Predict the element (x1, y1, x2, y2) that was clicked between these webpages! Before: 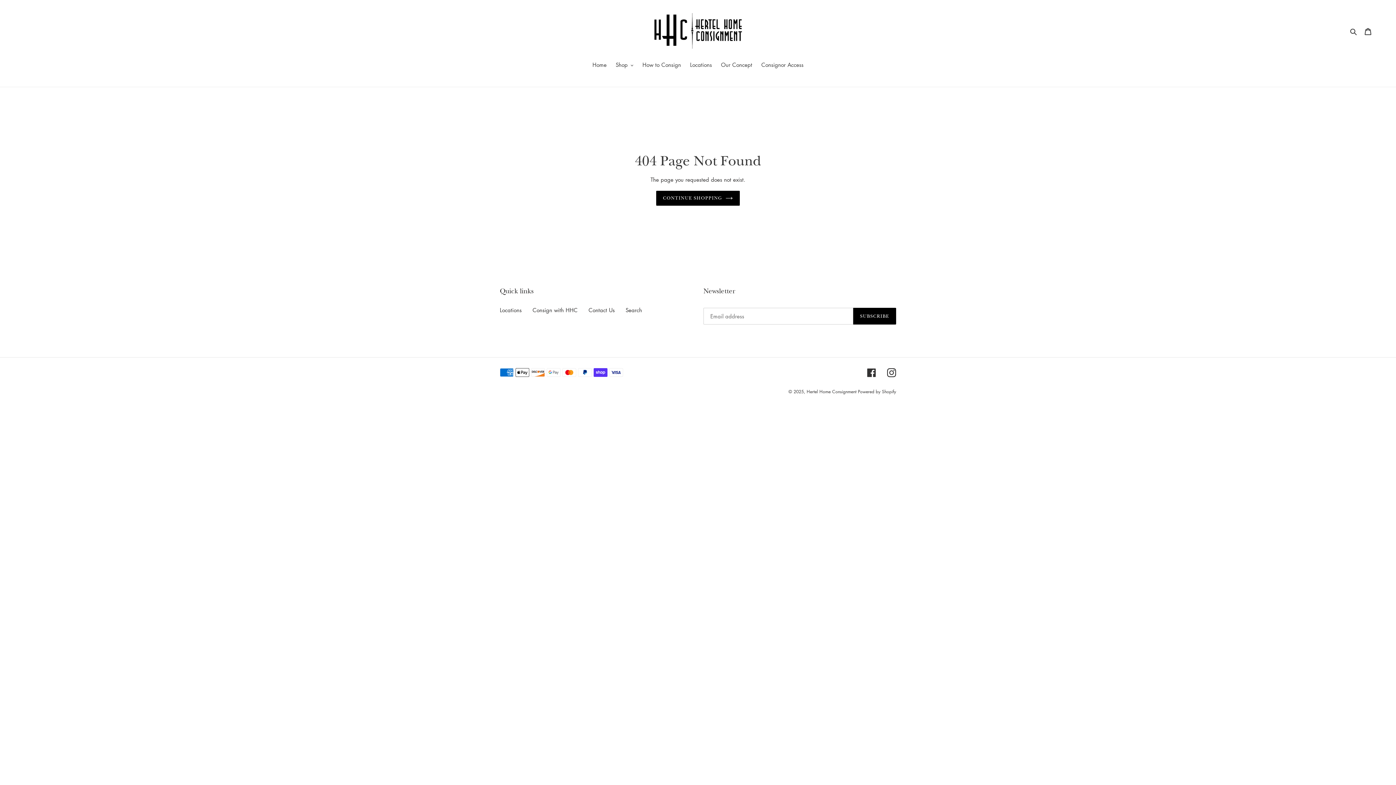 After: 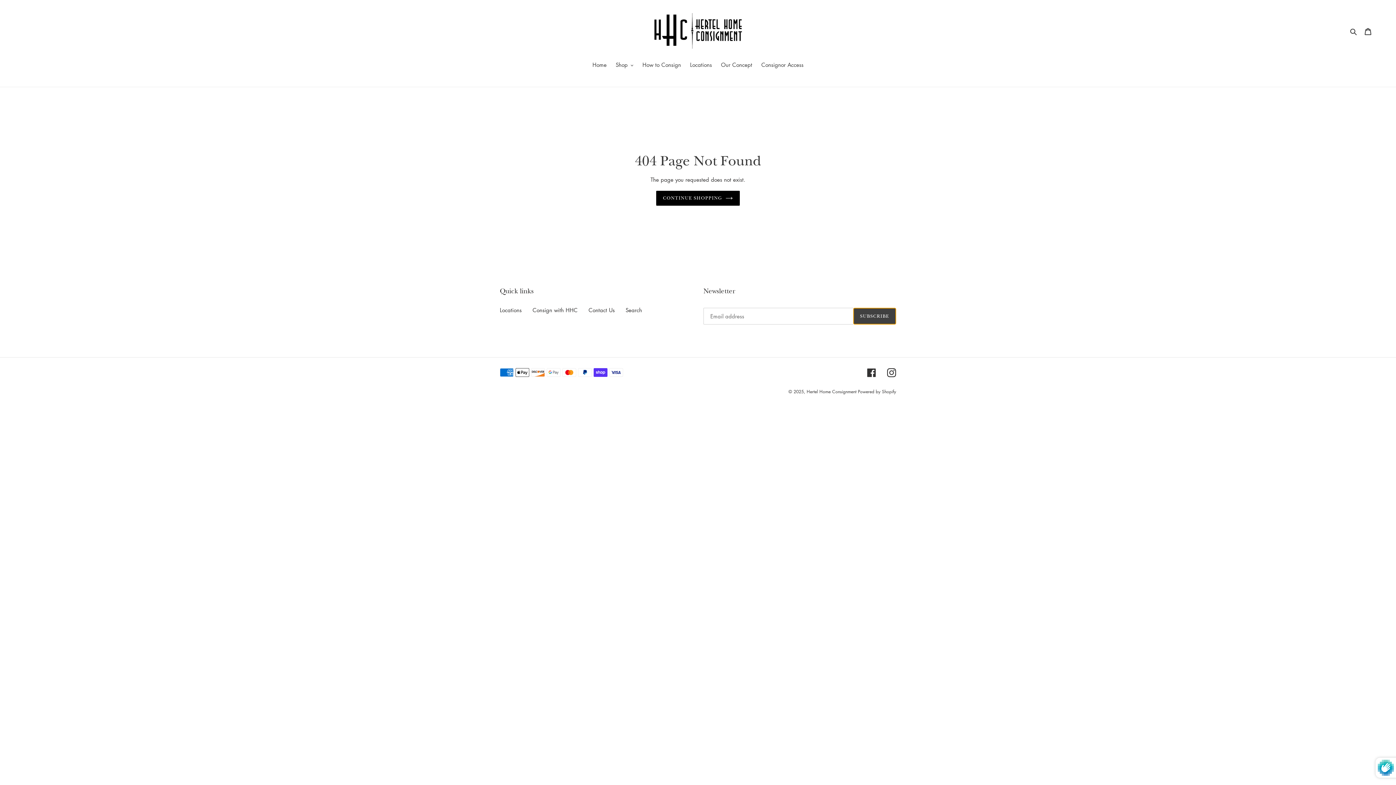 Action: bbox: (853, 308, 896, 324) label: SUBSCRIBE